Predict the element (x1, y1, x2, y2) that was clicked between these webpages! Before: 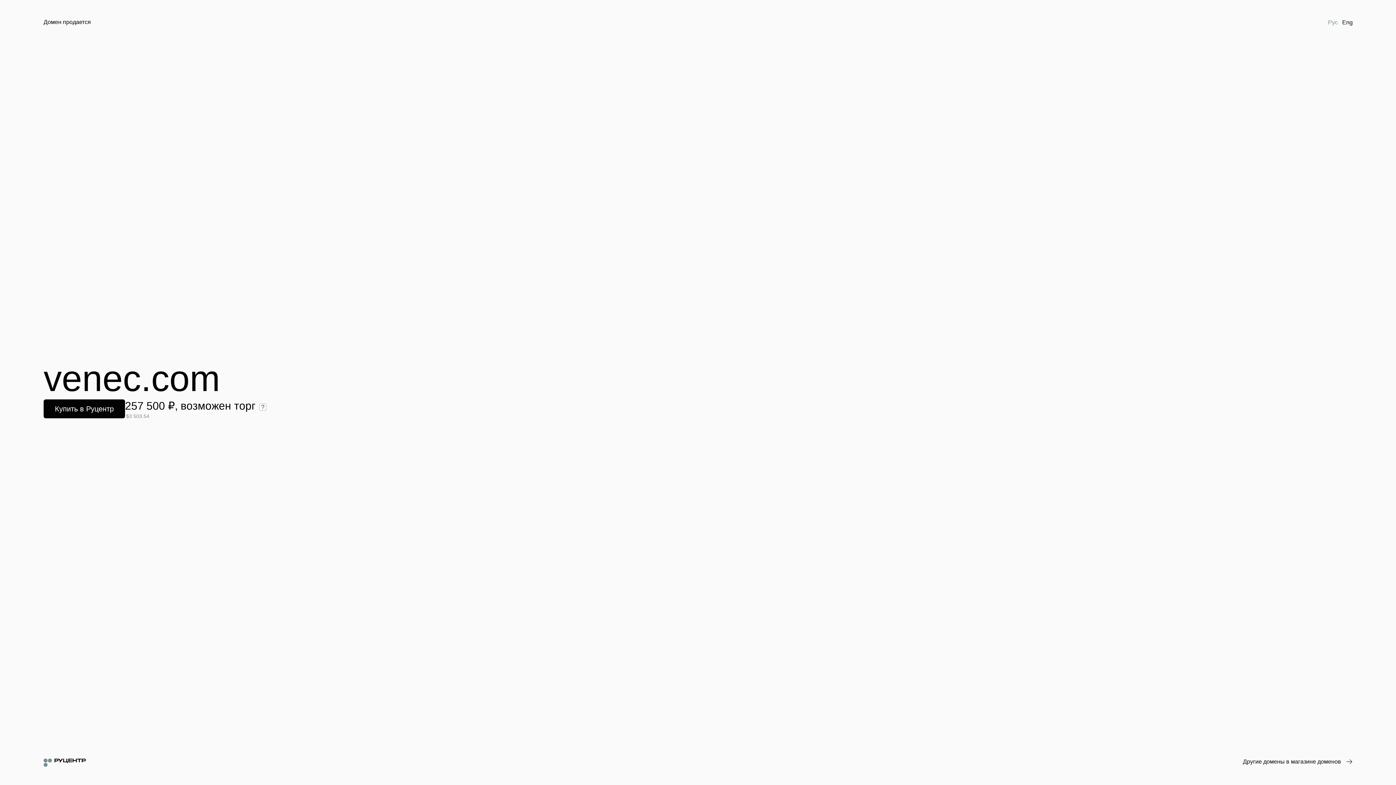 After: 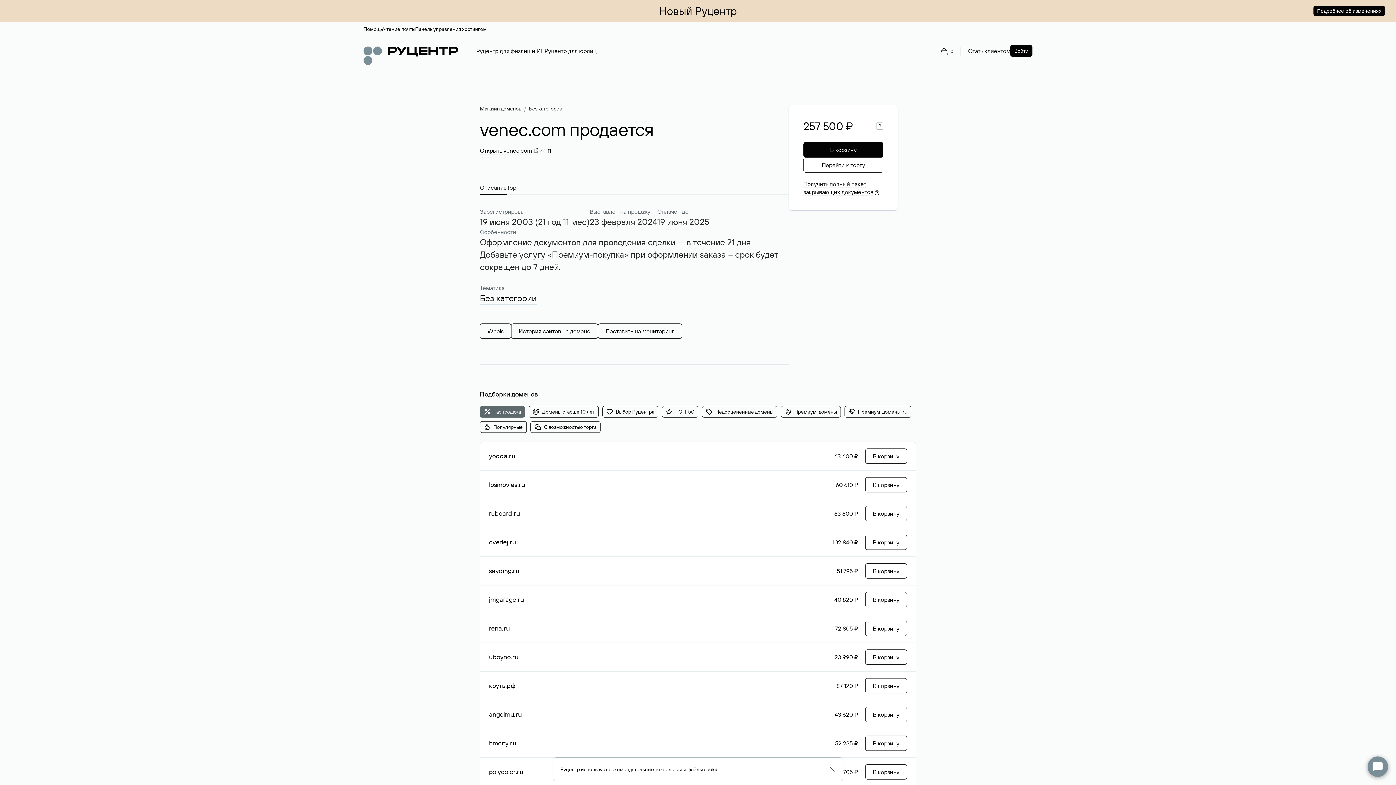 Action: bbox: (43, 399, 125, 418) label: Купить в Руцентр